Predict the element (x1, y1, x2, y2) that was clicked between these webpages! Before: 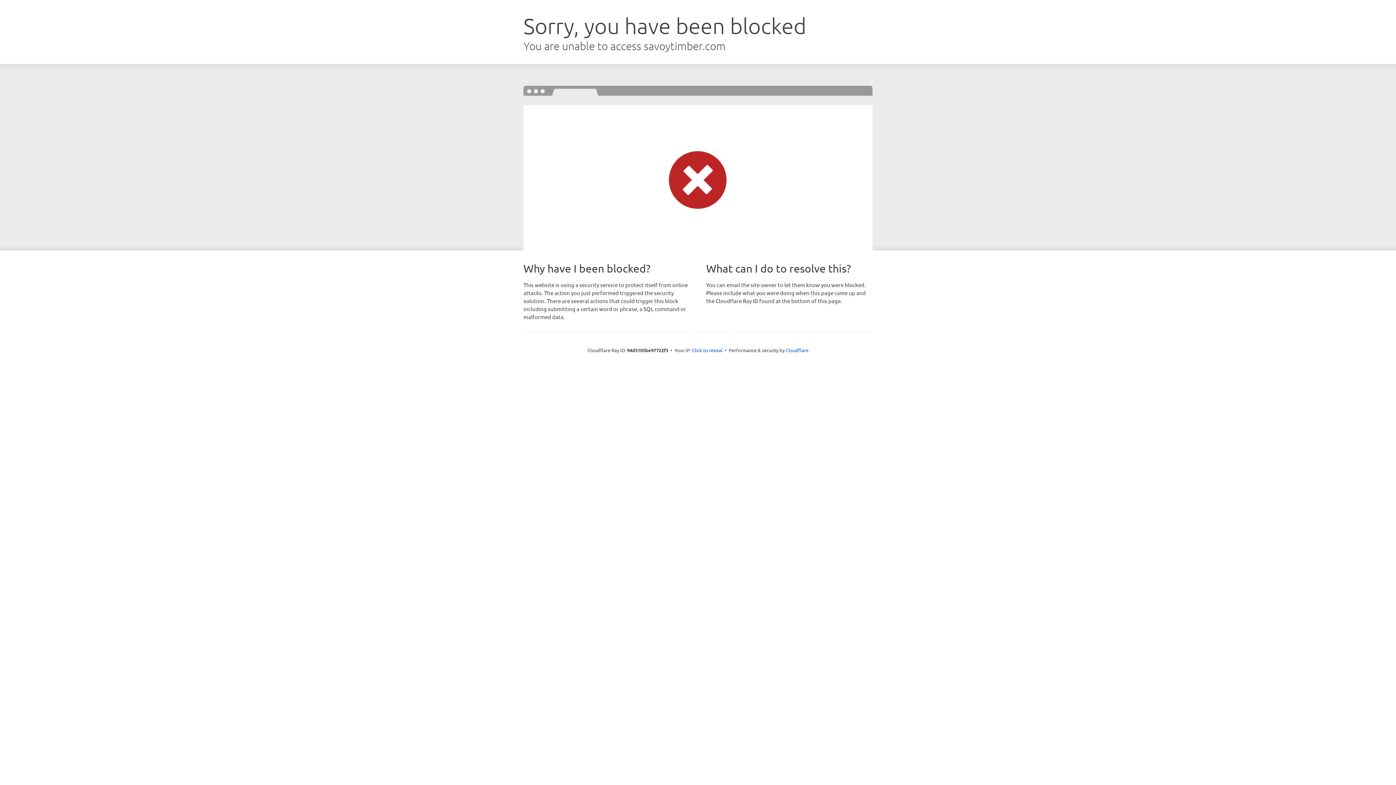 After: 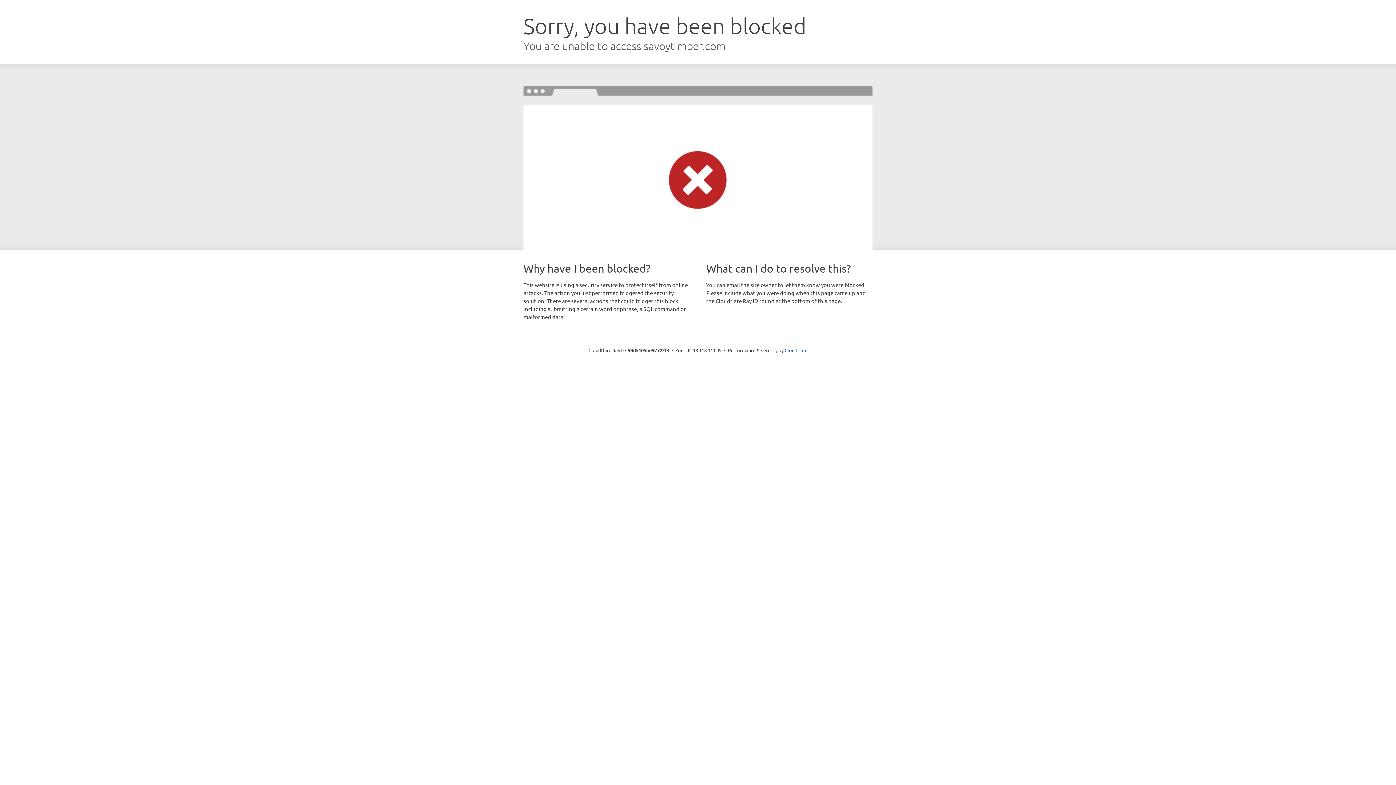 Action: label: Click to reveal bbox: (692, 346, 722, 353)